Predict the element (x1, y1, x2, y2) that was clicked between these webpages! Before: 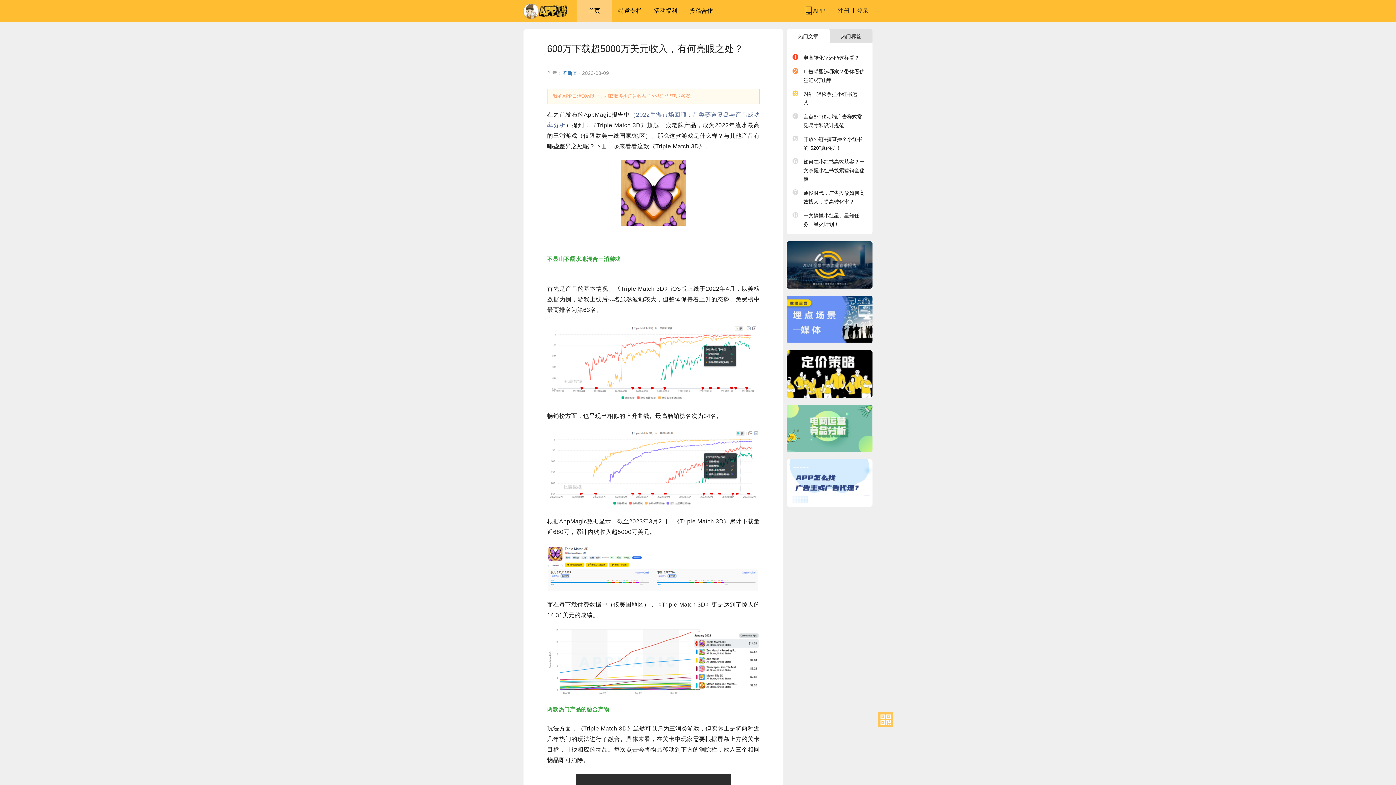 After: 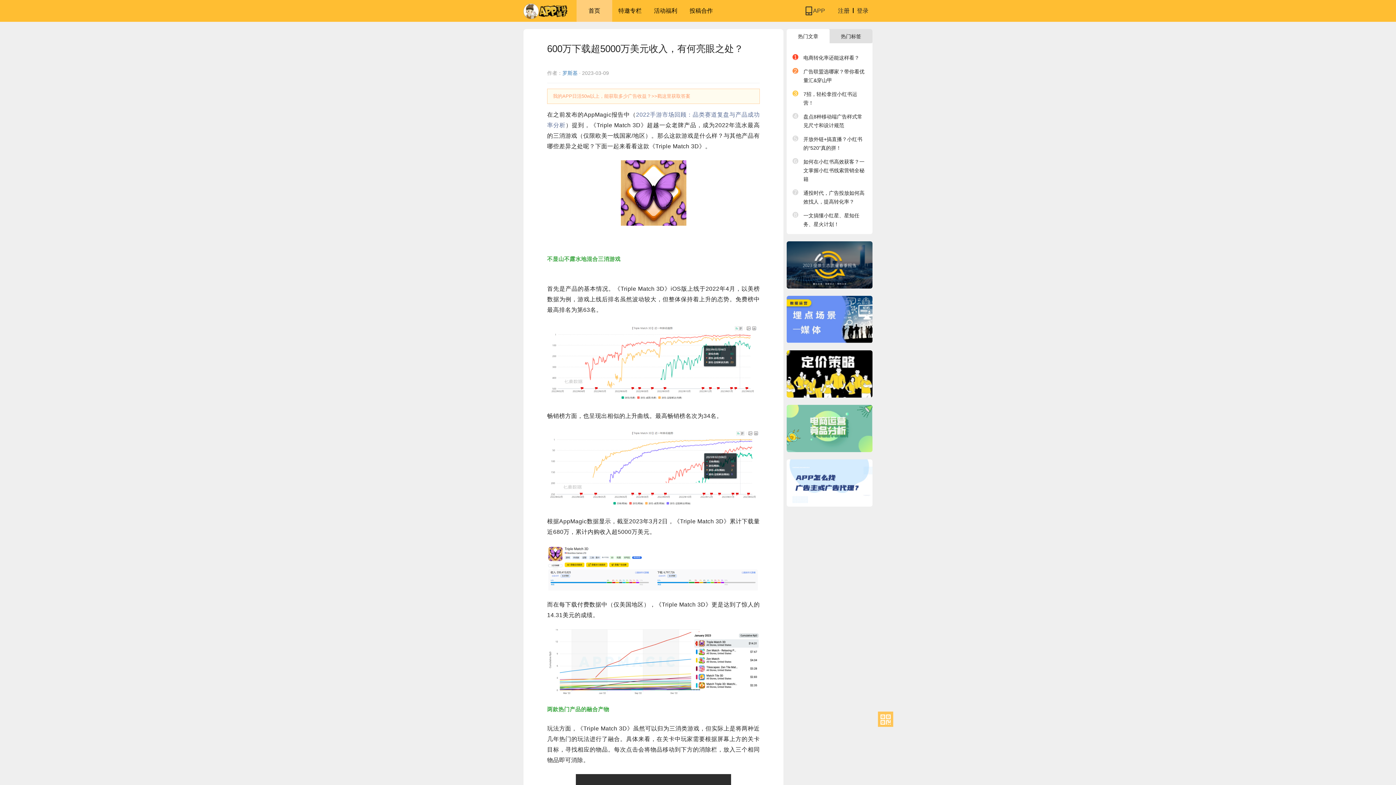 Action: bbox: (786, 405, 872, 452)